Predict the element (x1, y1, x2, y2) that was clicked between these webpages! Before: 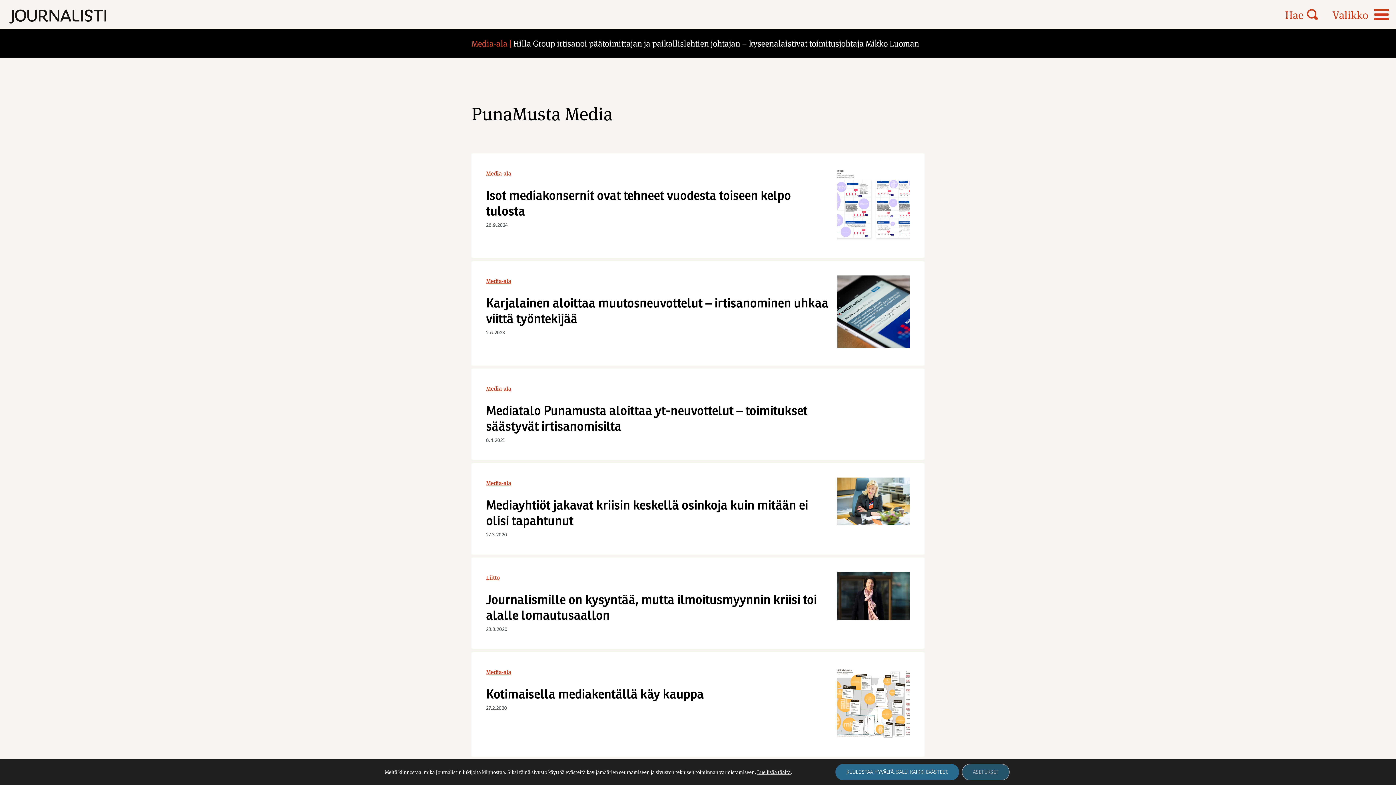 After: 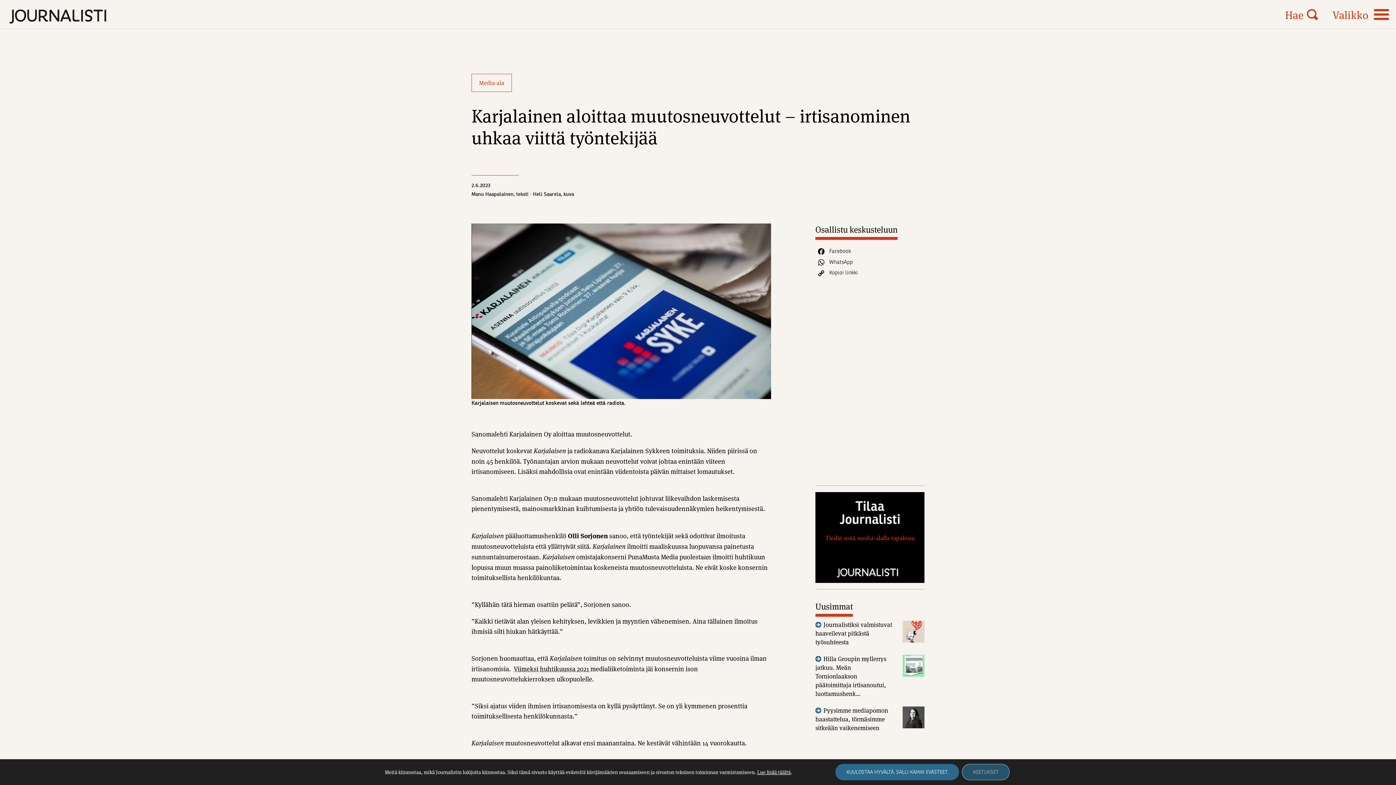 Action: bbox: (837, 275, 910, 351)